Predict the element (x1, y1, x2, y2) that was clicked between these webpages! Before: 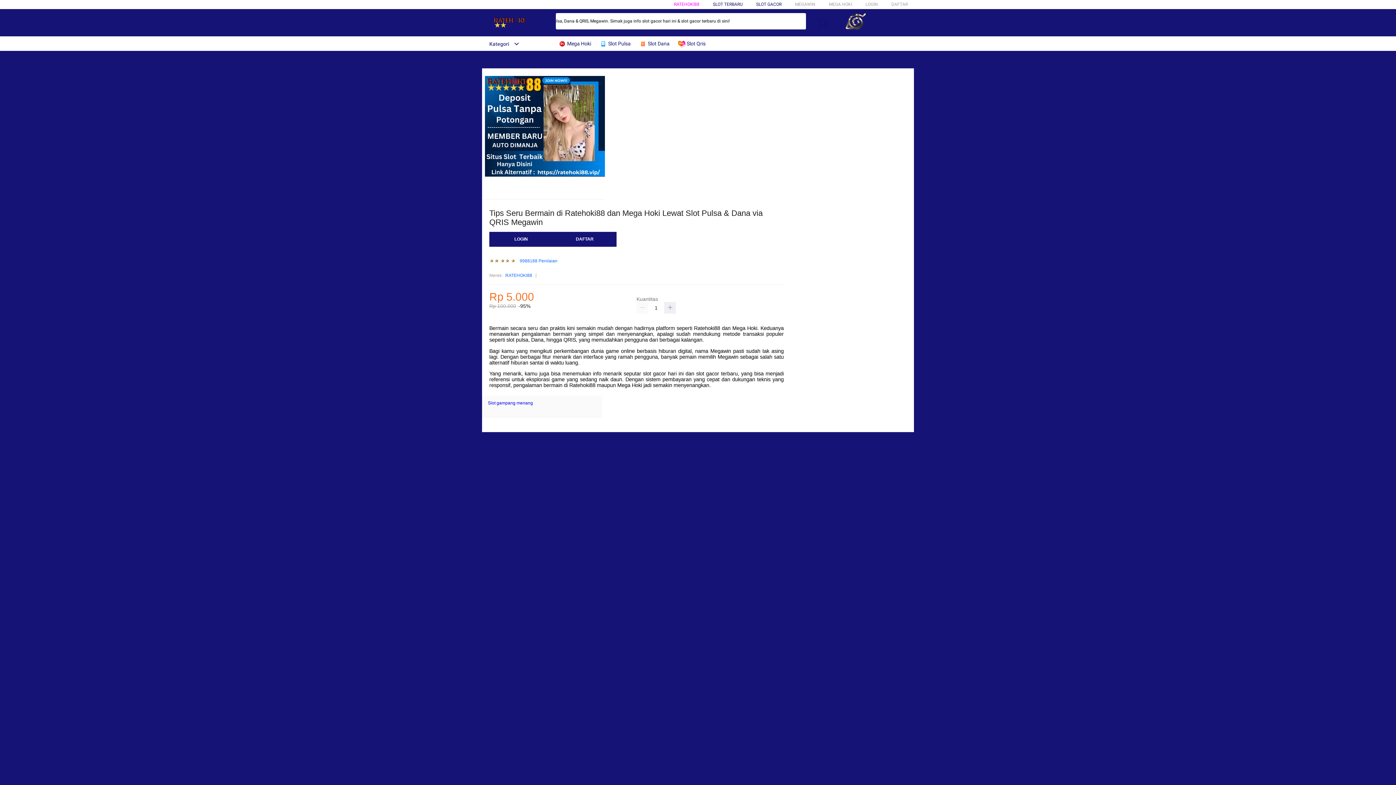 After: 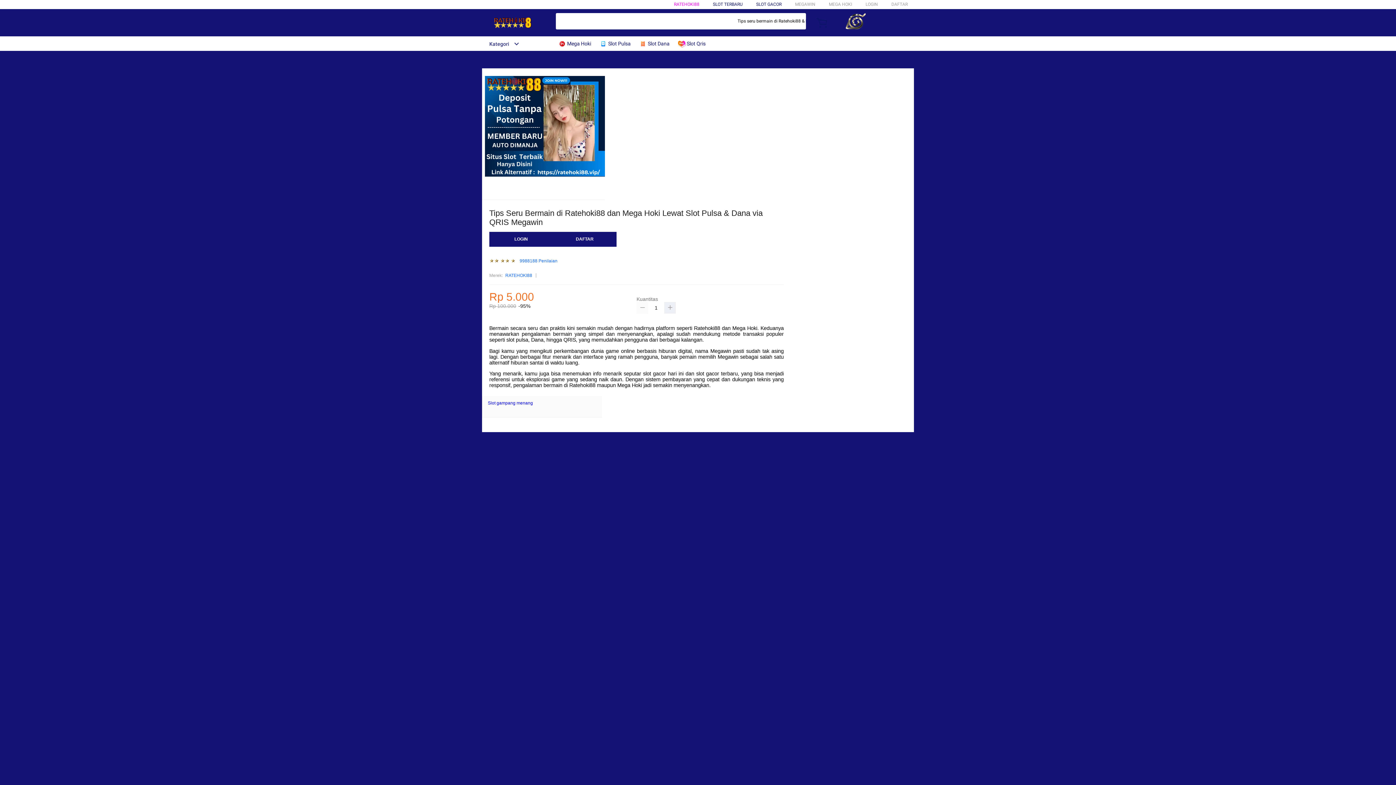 Action: bbox: (636, 302, 648, 313)